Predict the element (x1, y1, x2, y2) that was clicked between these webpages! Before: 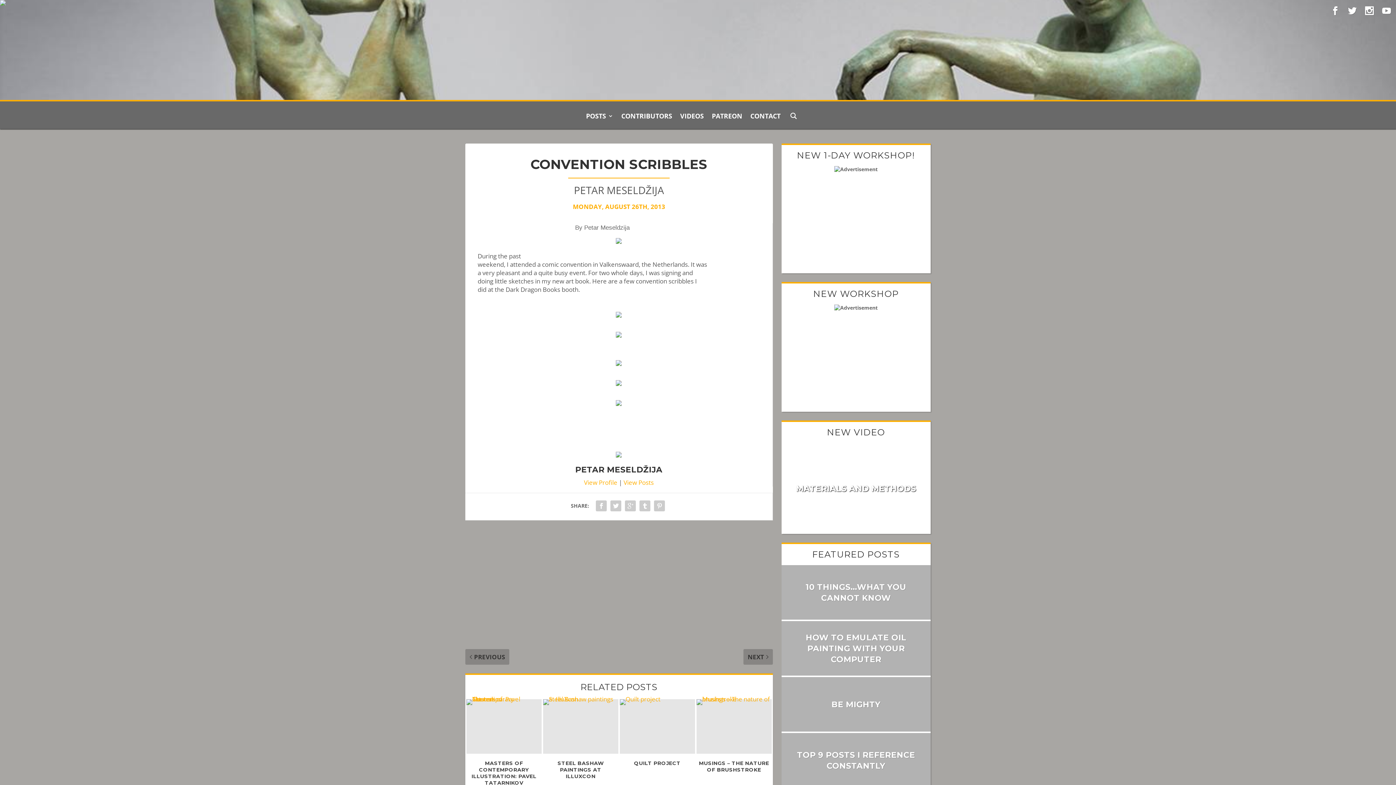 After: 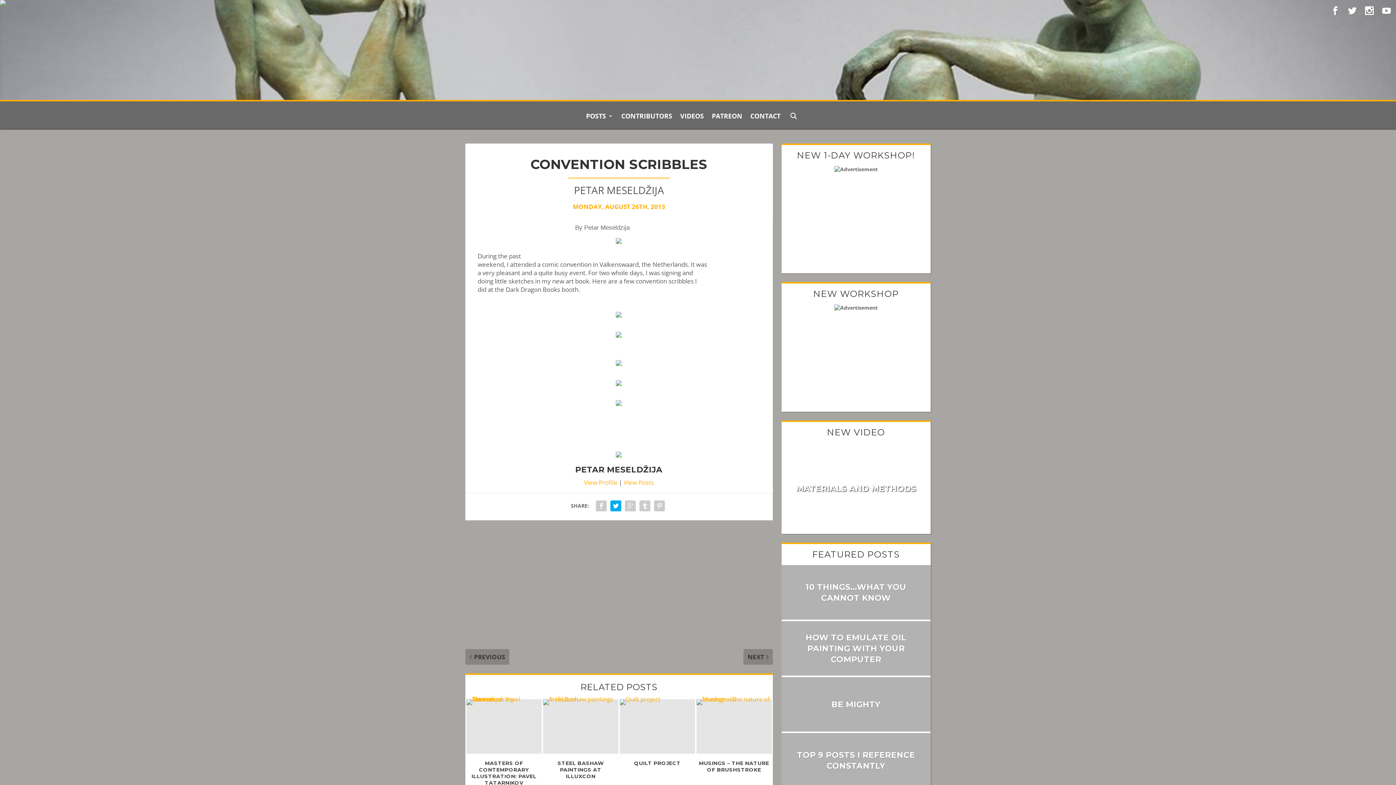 Action: bbox: (608, 498, 623, 513)